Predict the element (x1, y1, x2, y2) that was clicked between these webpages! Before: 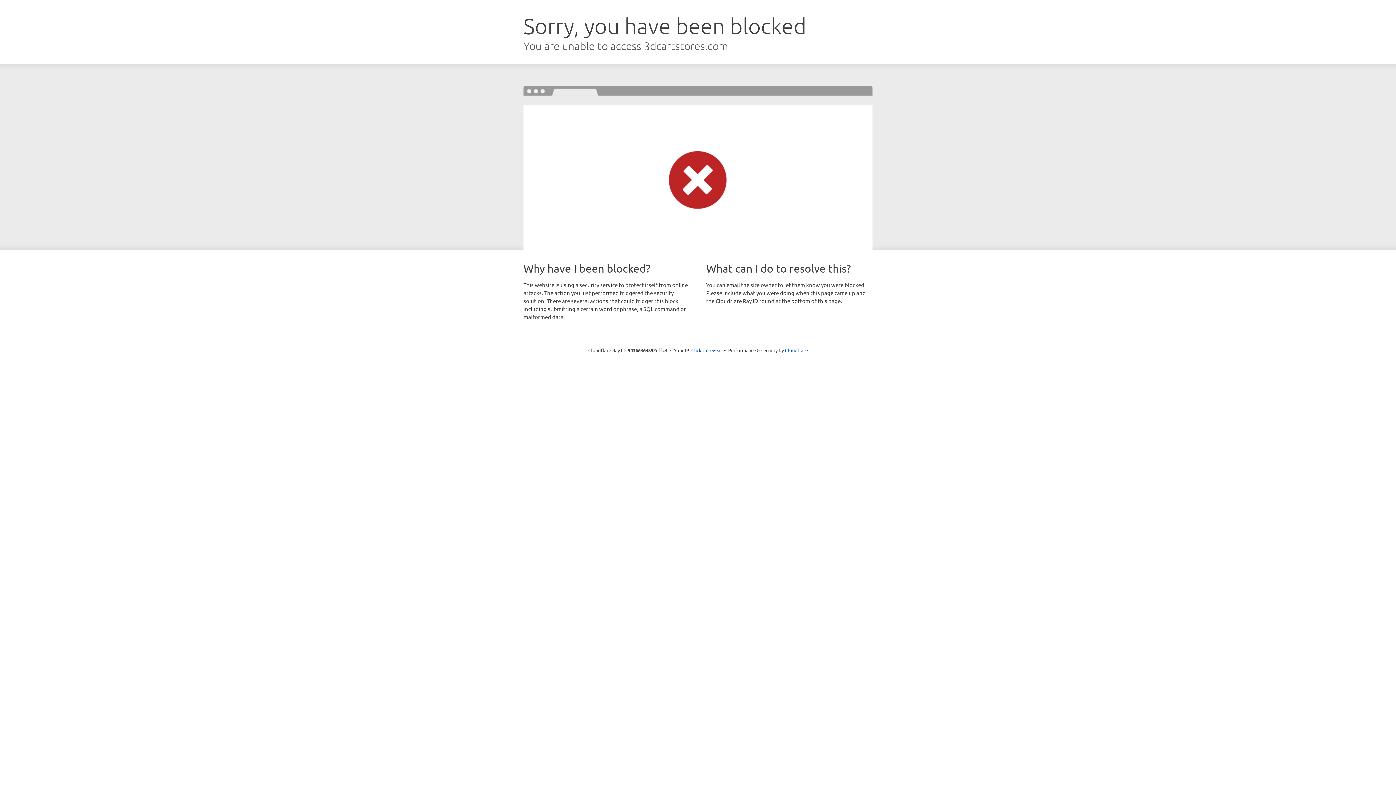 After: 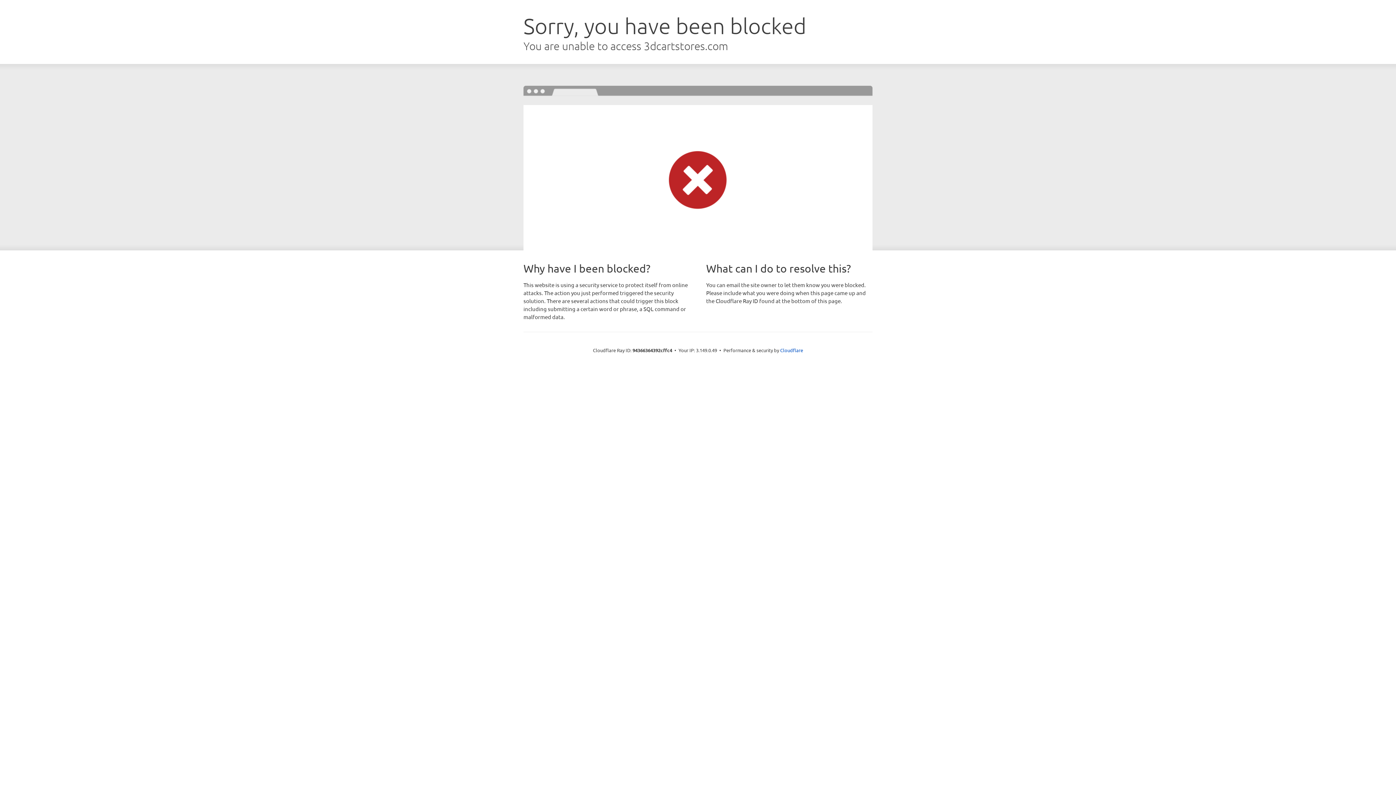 Action: label: Click to reveal bbox: (691, 346, 722, 353)